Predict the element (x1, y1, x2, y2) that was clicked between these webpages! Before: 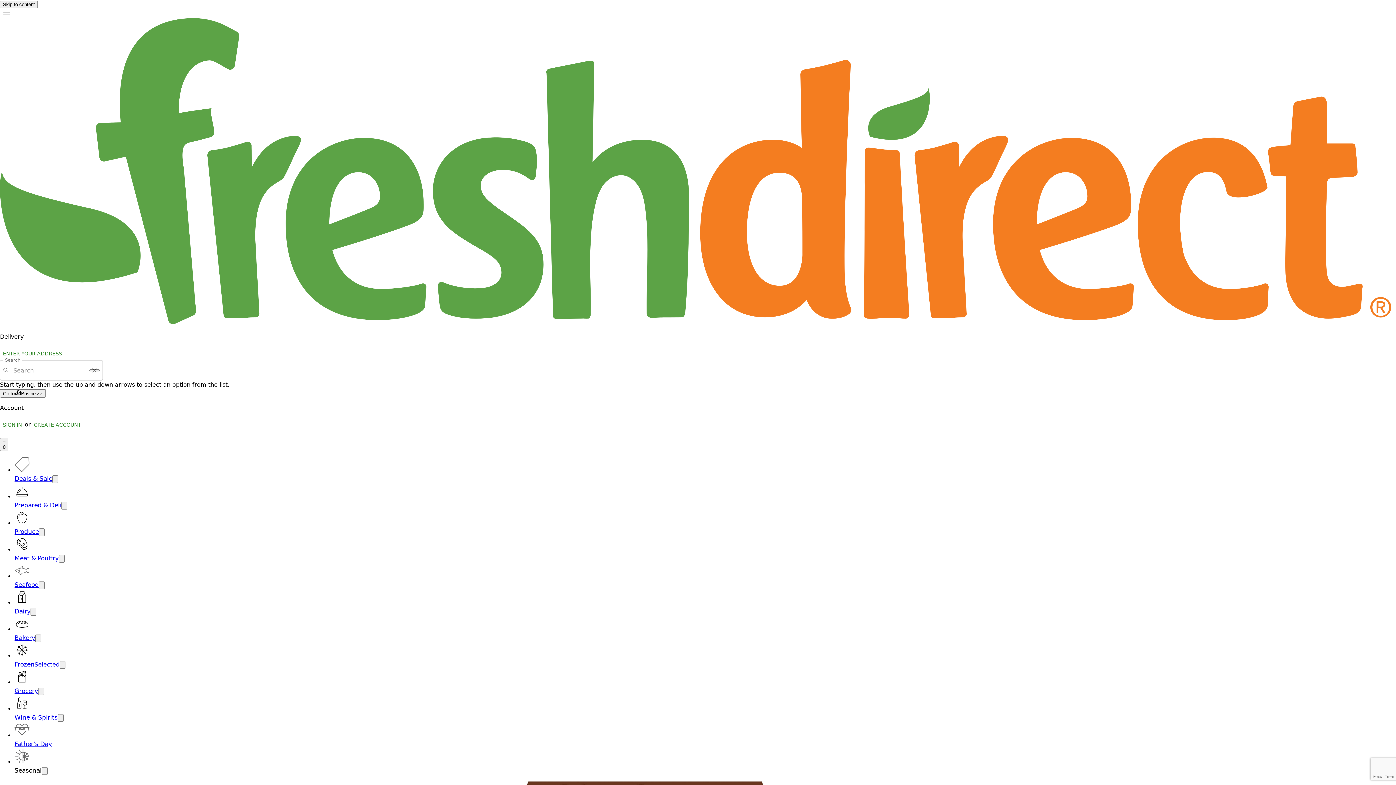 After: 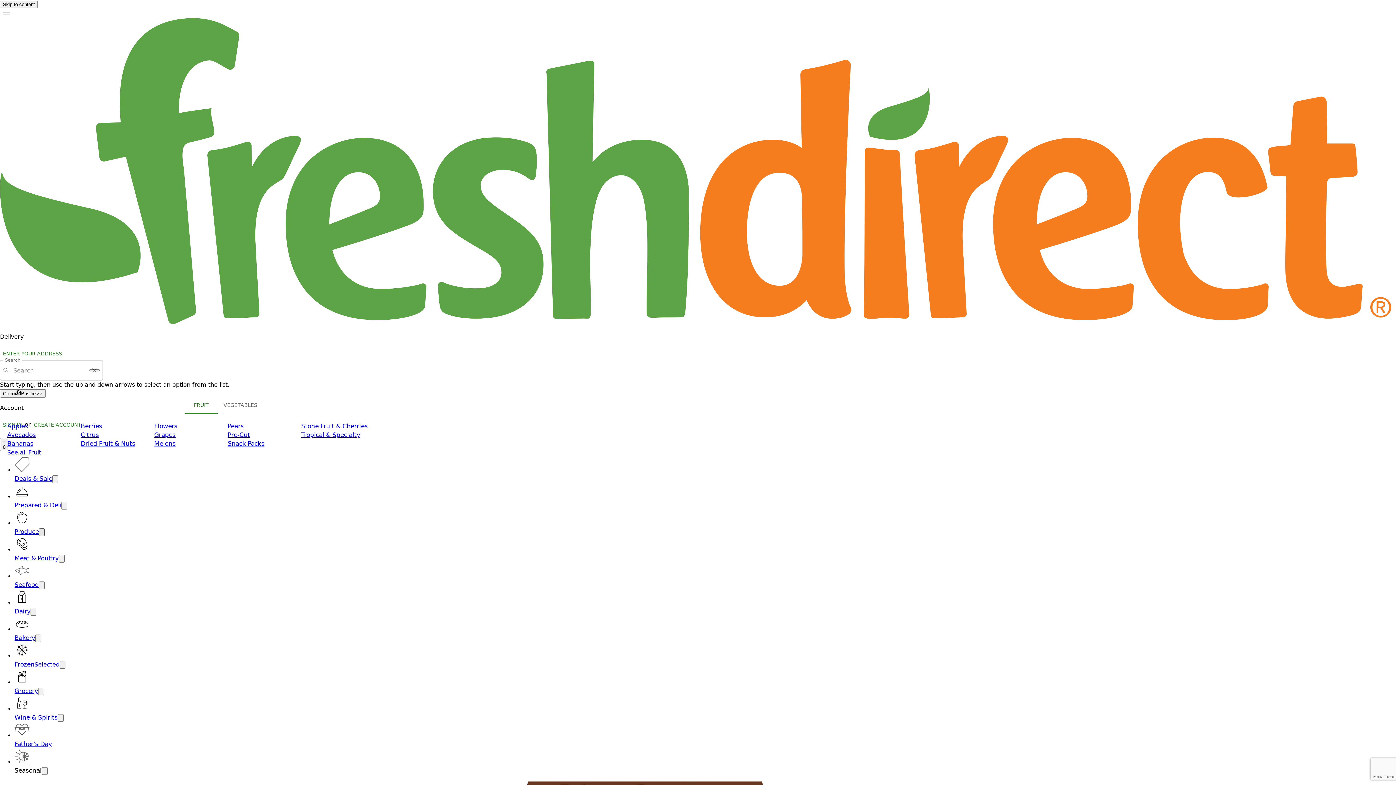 Action: bbox: (38, 528, 44, 536) label: Open submenu for Produce